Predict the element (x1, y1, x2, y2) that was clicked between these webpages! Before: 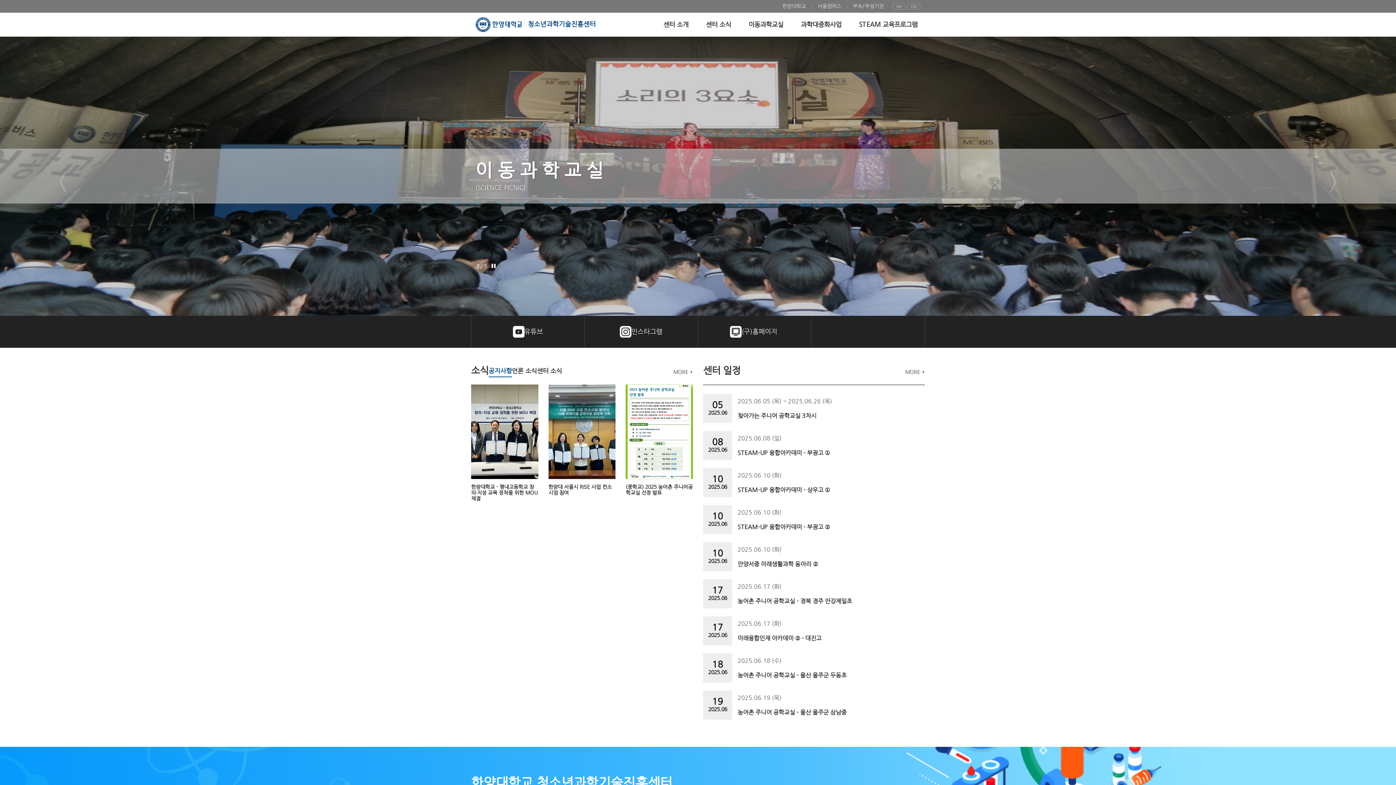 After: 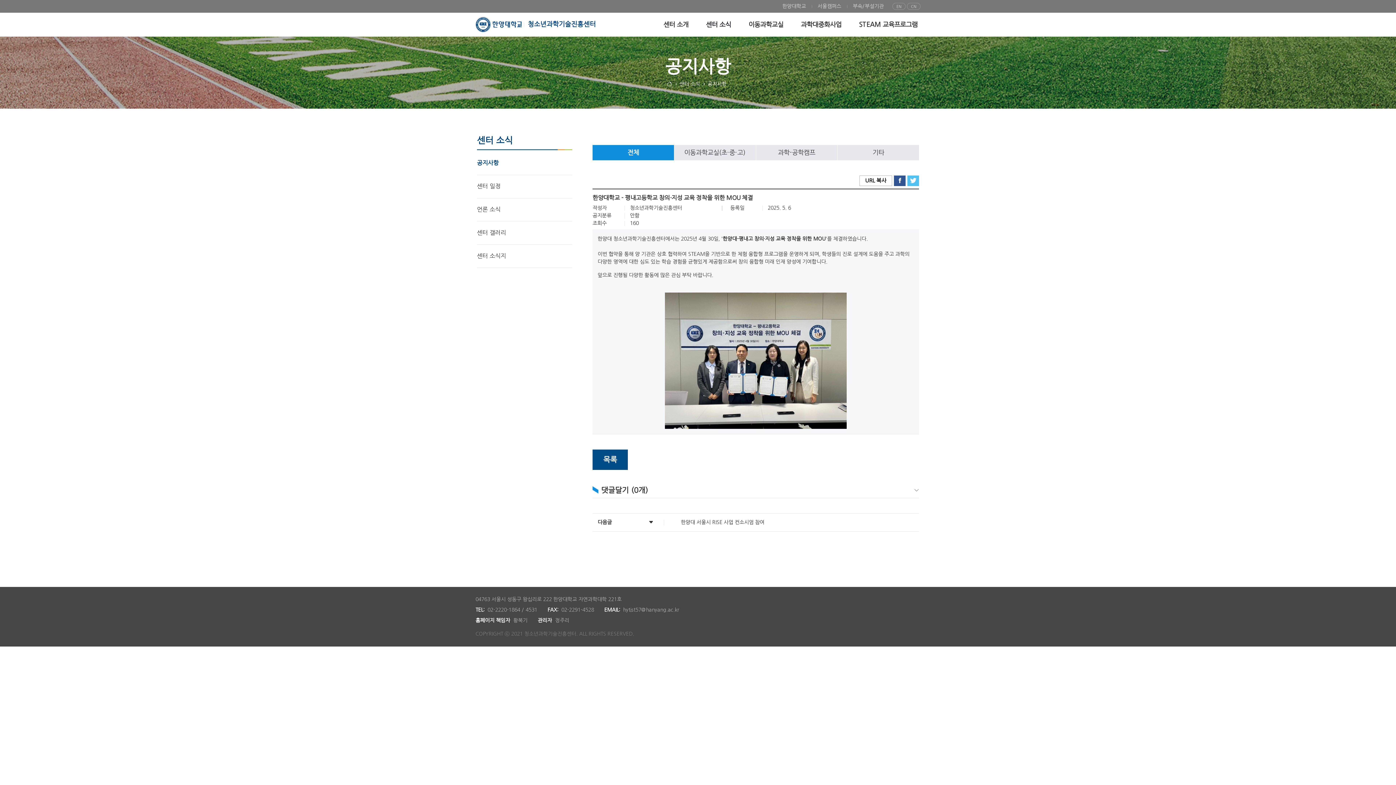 Action: label: 한양대학교 - 평내고등학교 창의·지성 교육 정착을 위한 MOU 체결 bbox: (471, 484, 537, 501)